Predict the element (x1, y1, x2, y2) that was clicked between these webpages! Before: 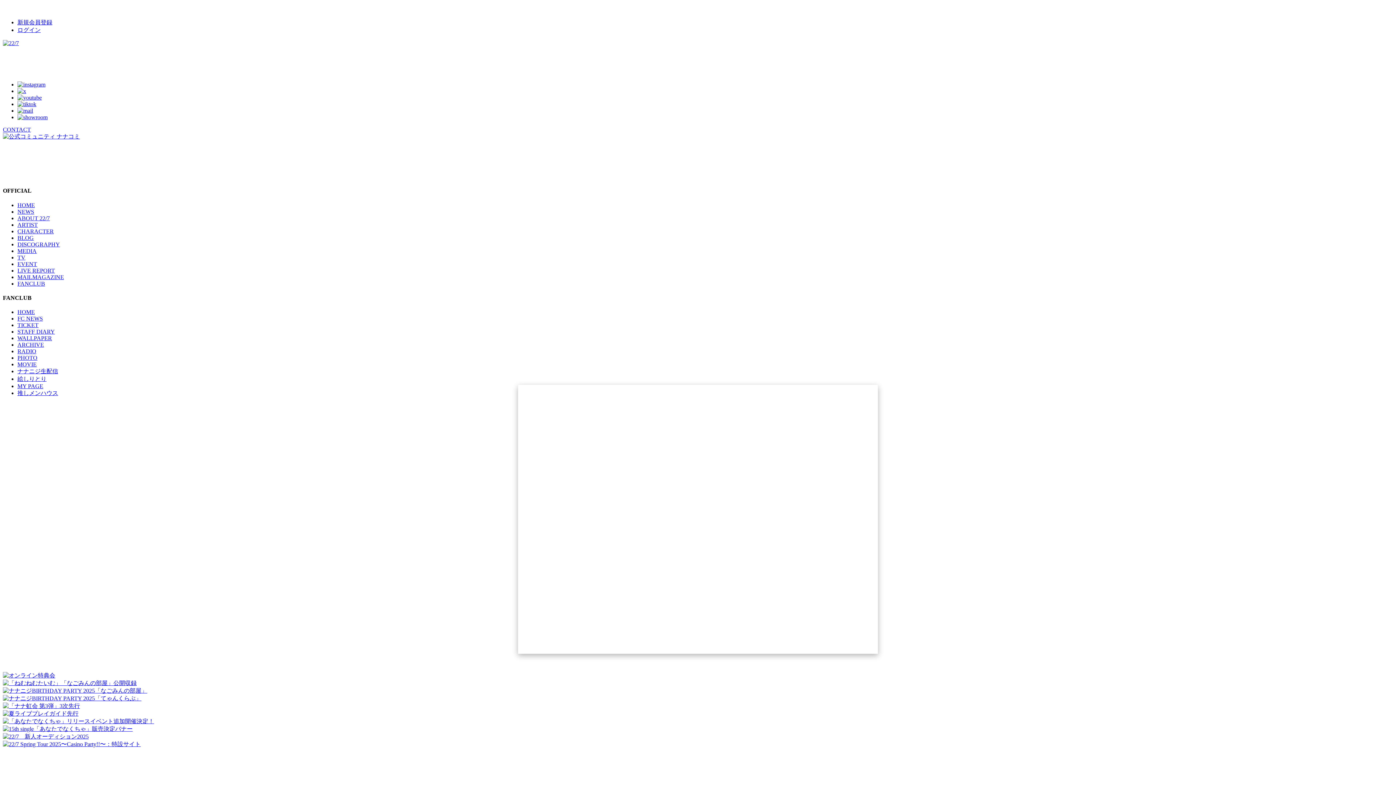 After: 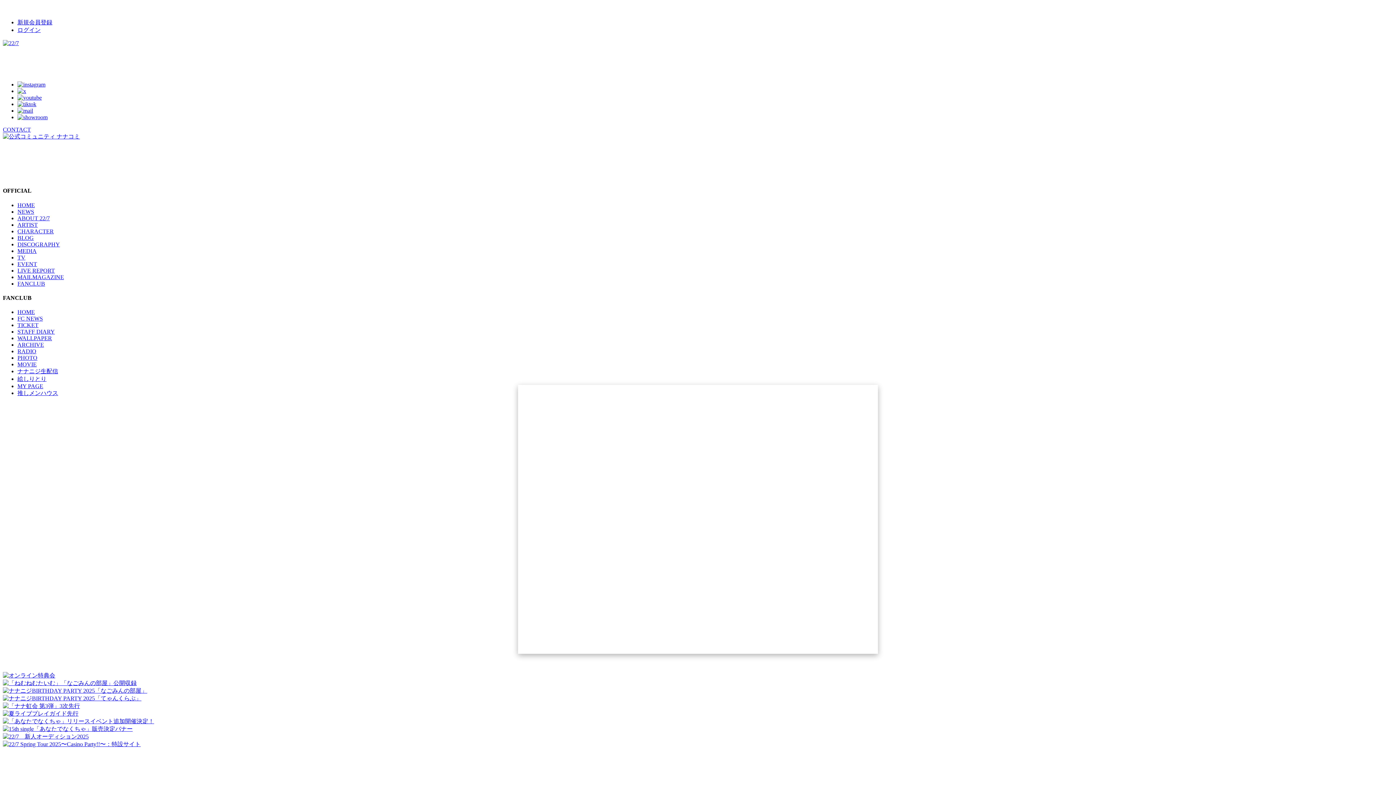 Action: bbox: (17, 81, 45, 87)